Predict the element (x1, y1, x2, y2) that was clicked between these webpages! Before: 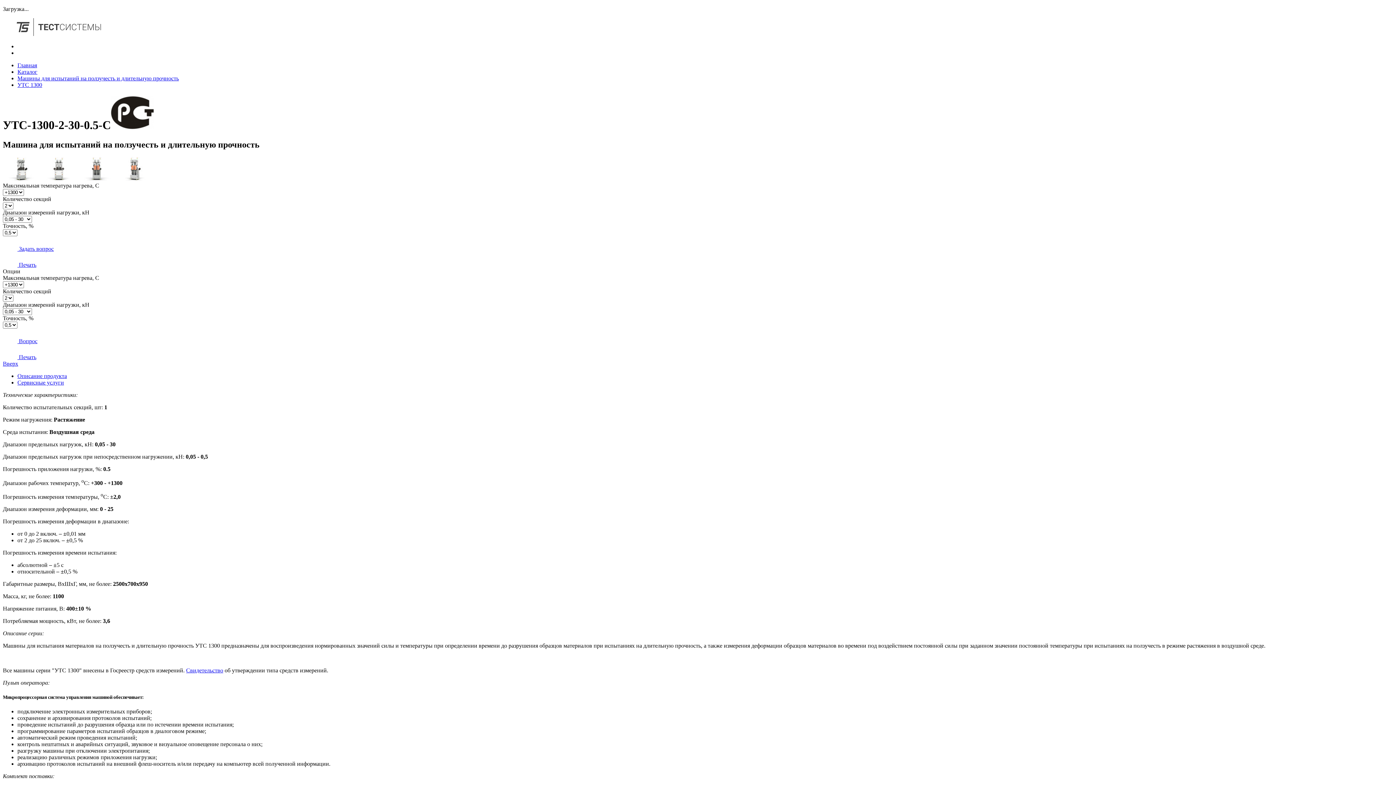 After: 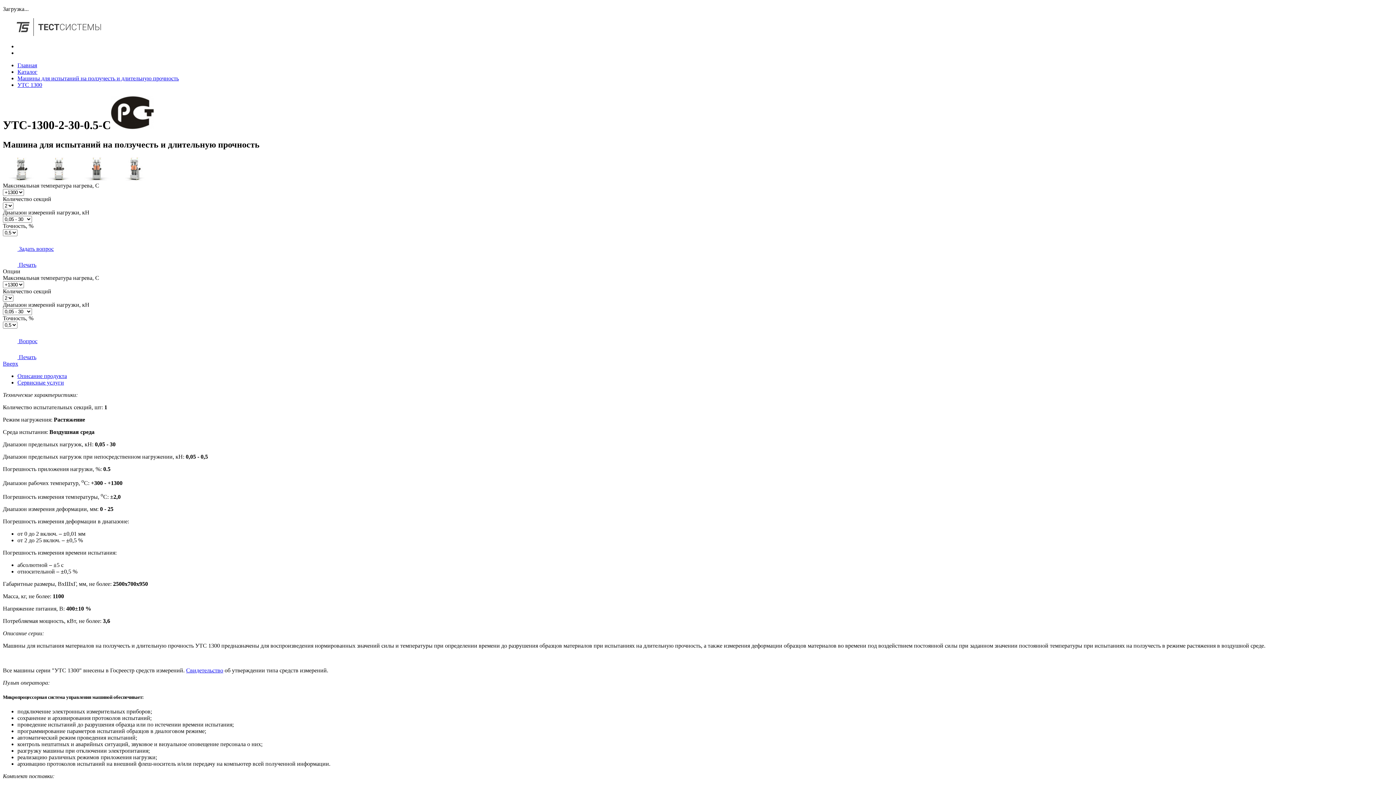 Action: bbox: (2, 268, 20, 274) label: Опции